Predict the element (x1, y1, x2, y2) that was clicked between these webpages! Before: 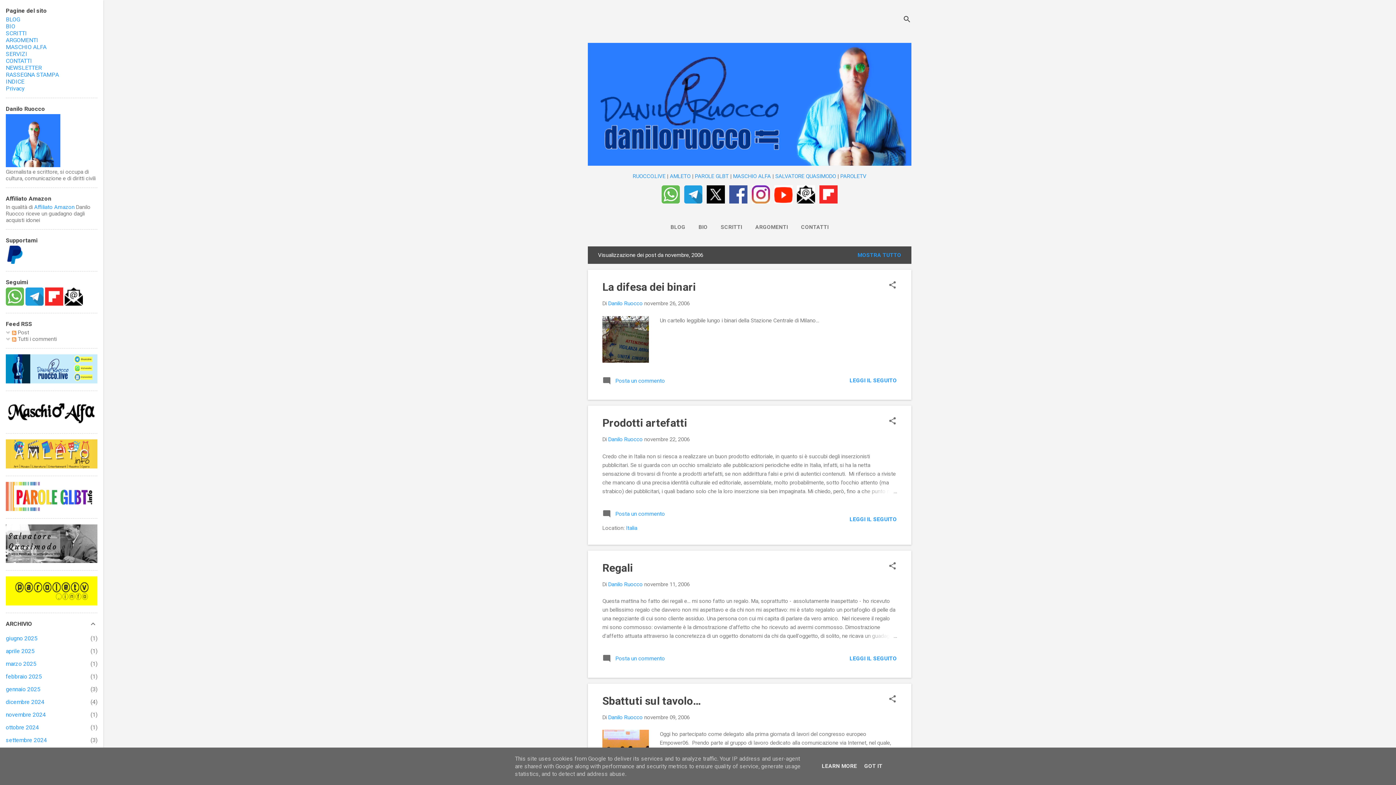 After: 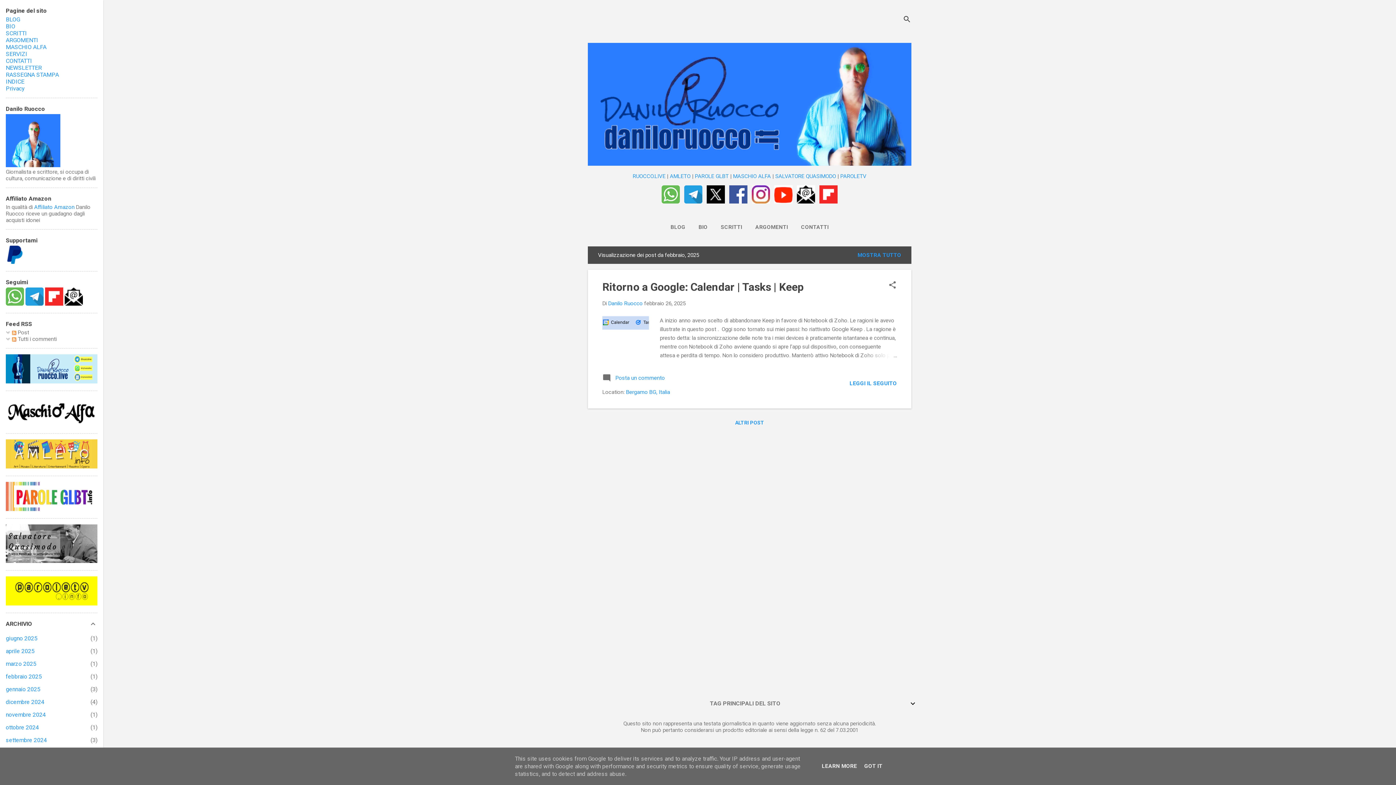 Action: label: febbraio 2025
1 bbox: (5, 673, 41, 680)